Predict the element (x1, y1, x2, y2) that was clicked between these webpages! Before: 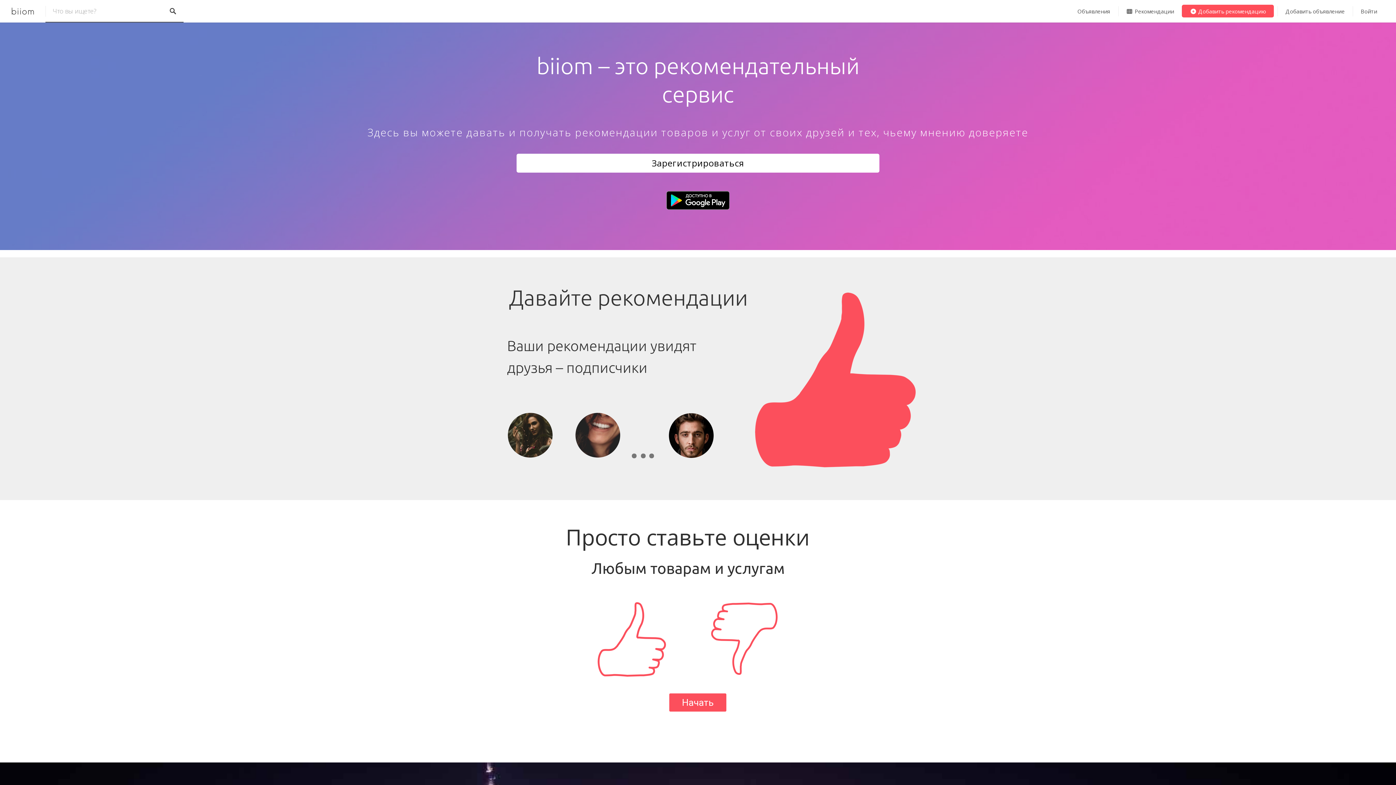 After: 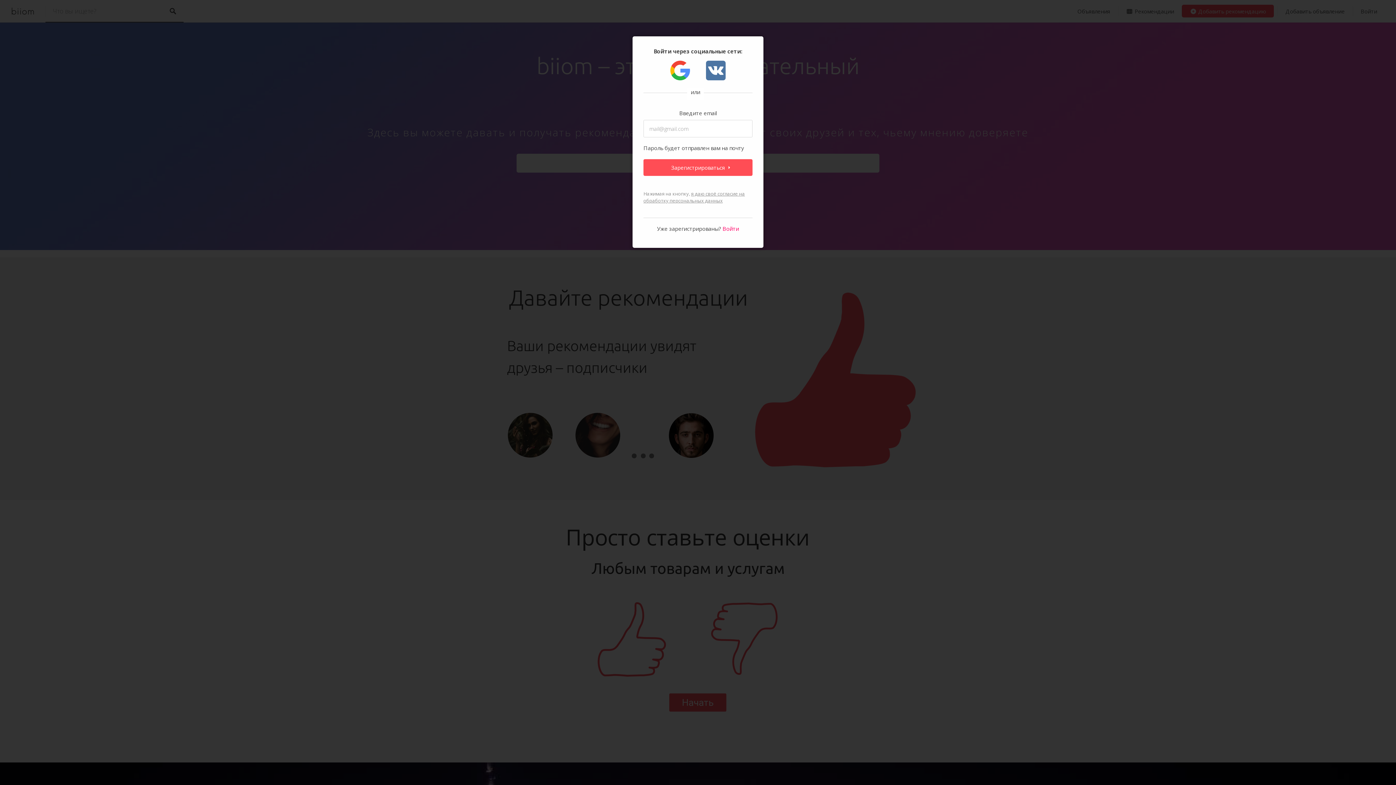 Action: label: Зарегистрироваться bbox: (516, 153, 879, 172)